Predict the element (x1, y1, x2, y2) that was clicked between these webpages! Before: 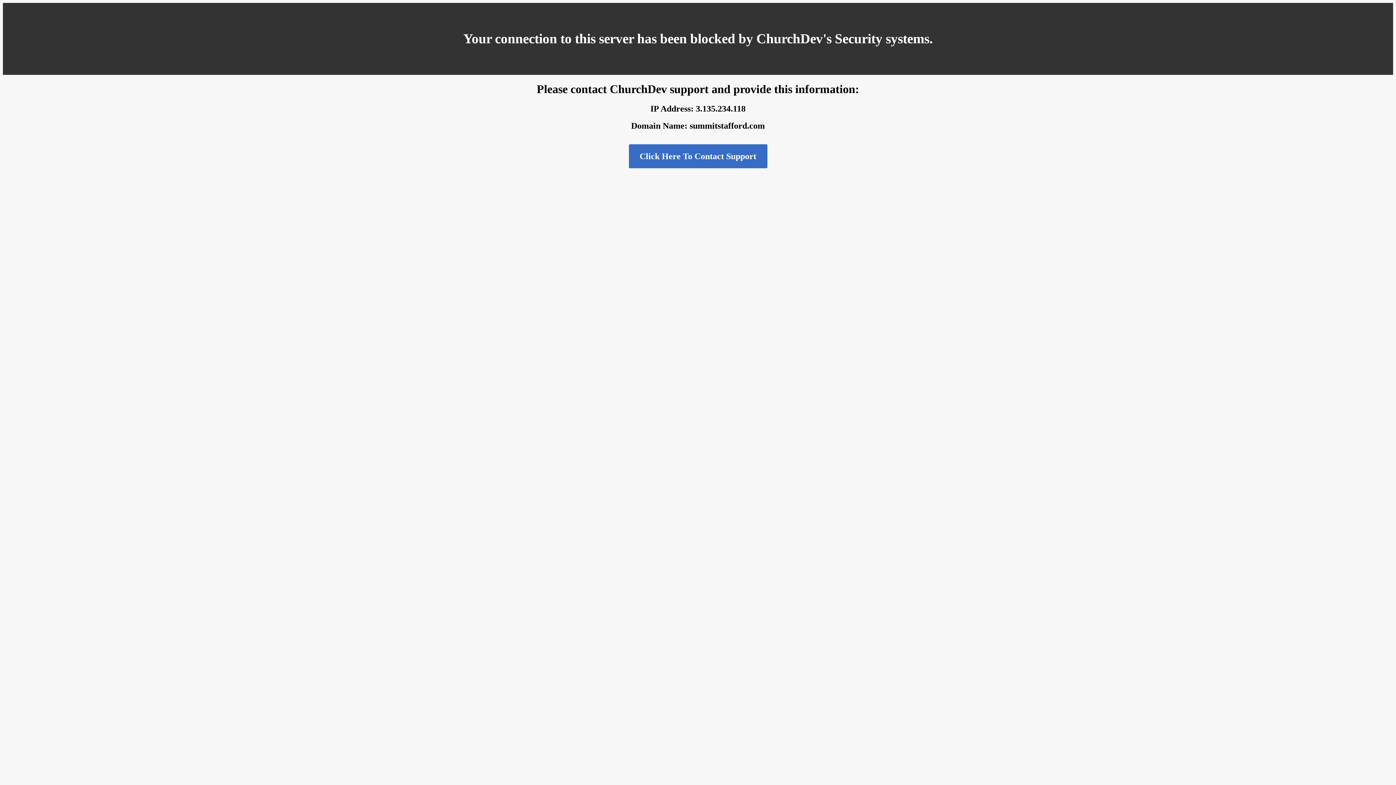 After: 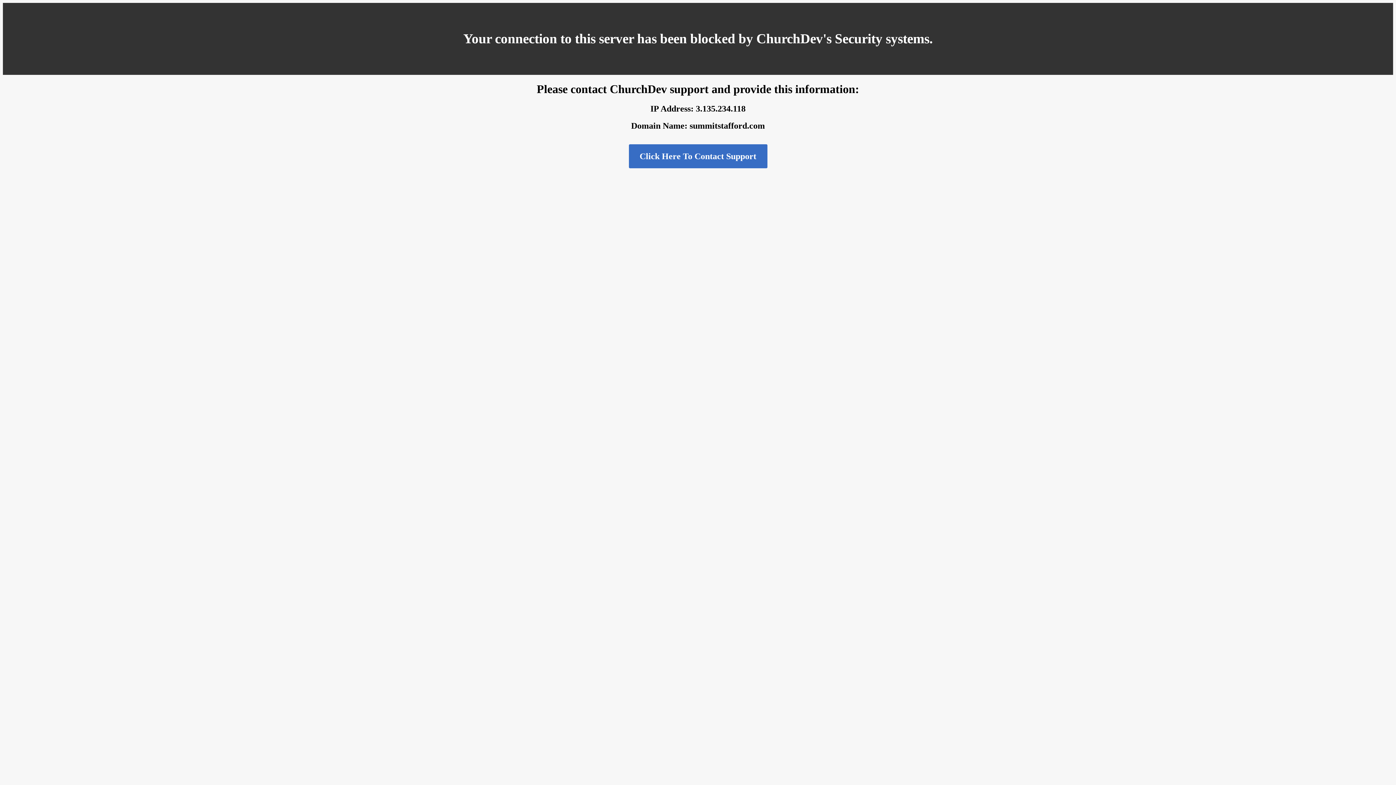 Action: bbox: (628, 144, 767, 168) label: Click Here To Contact Support